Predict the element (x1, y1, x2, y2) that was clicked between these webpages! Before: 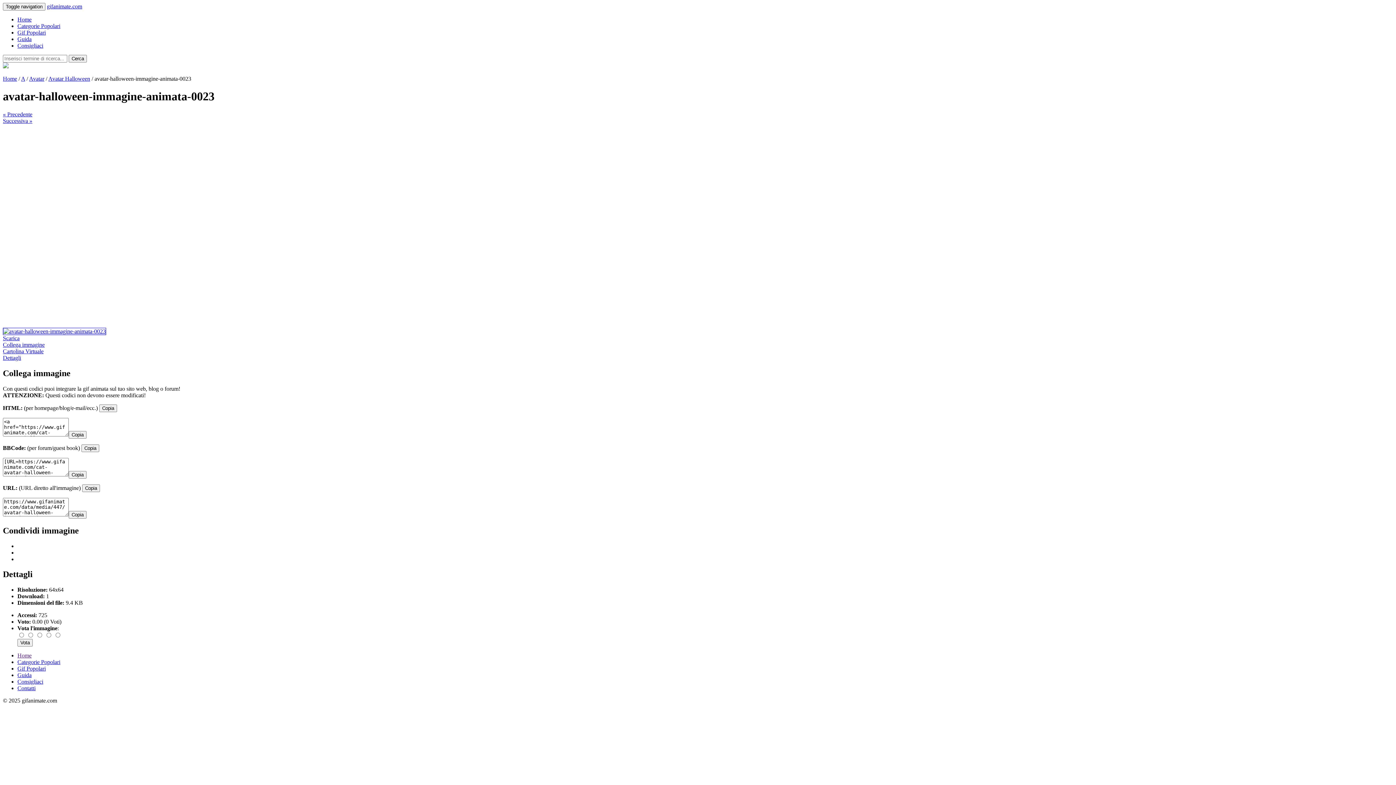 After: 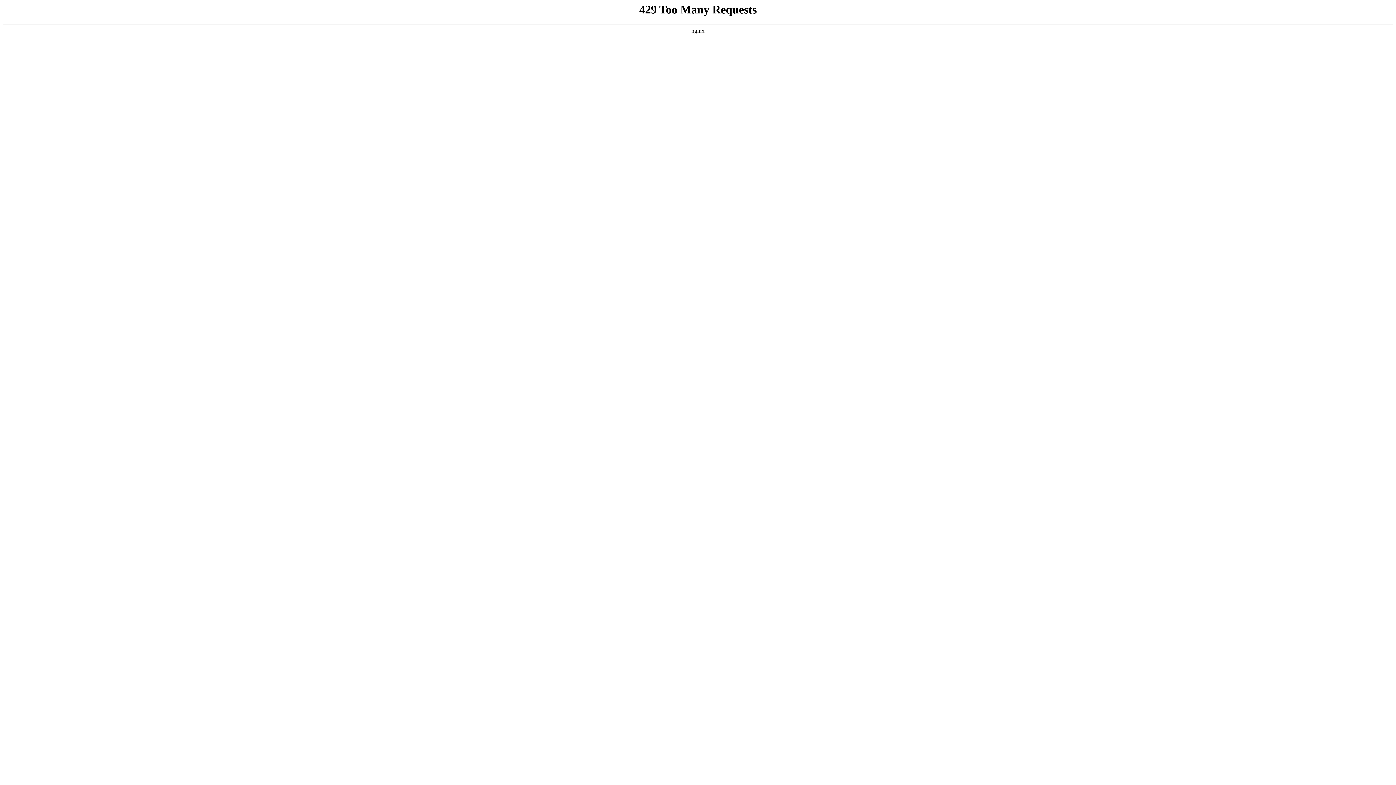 Action: label: Categorie Popolari bbox: (17, 22, 60, 29)